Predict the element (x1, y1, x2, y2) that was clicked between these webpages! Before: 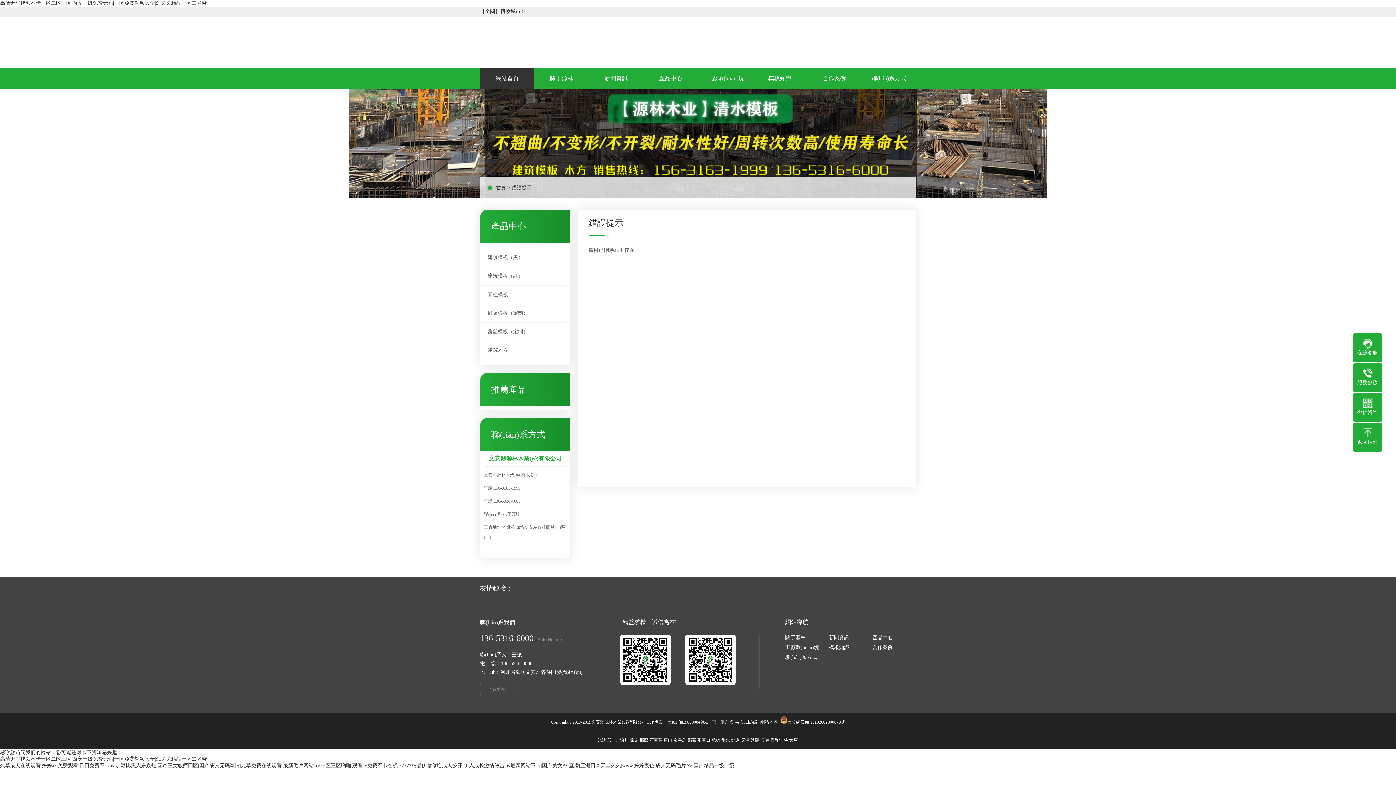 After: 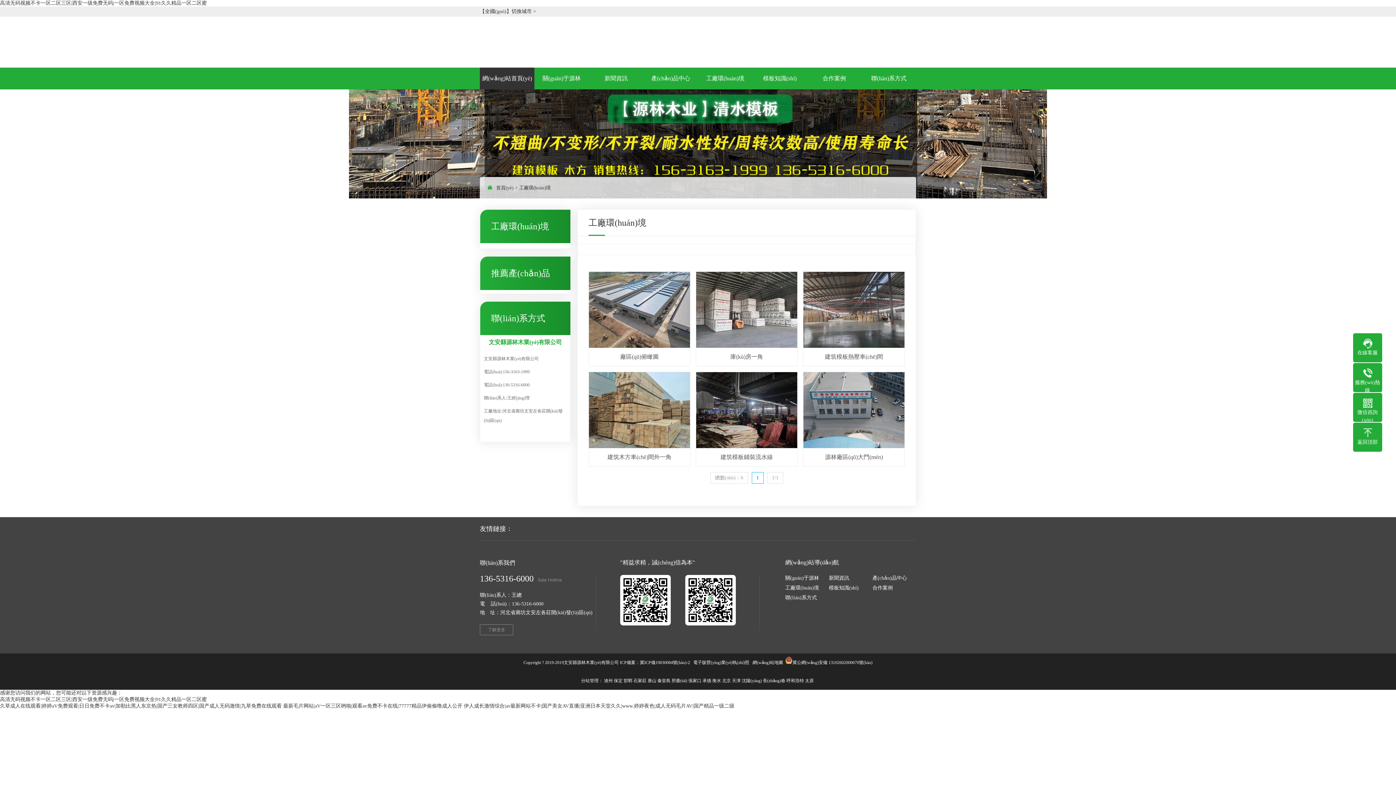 Action: bbox: (698, 67, 752, 89) label: 工廠環(huán)境